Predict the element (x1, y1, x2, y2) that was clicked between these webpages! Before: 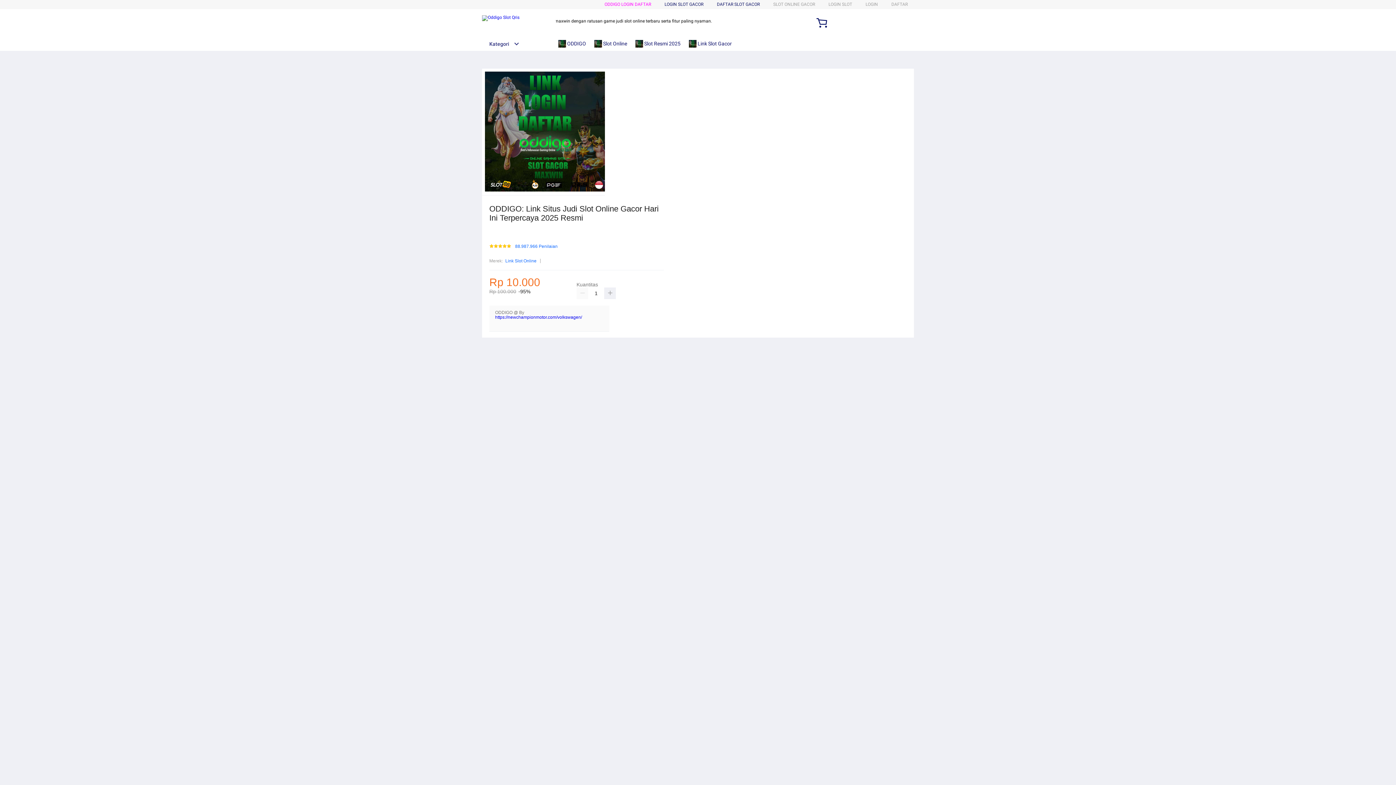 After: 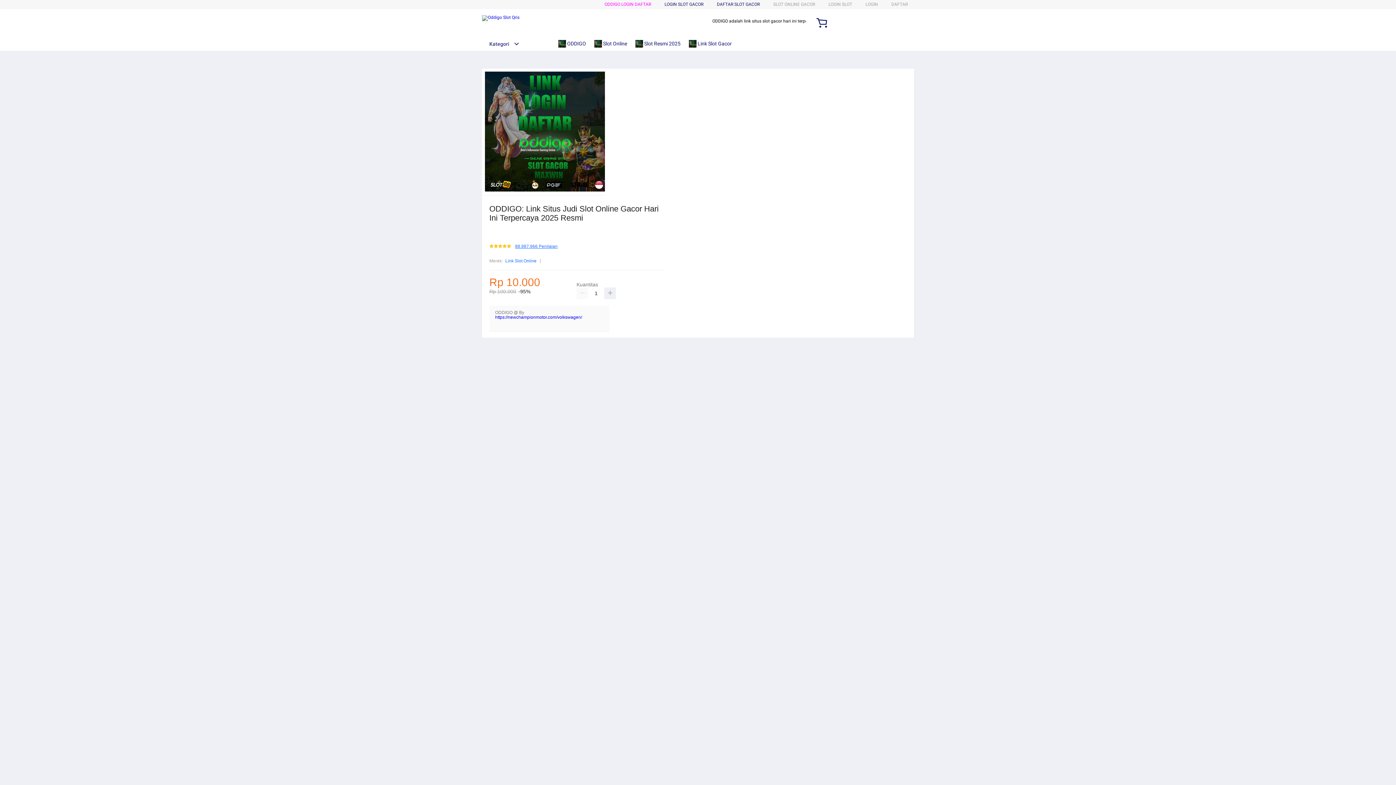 Action: label: 88.987.966 Penilaian bbox: (515, 244, 557, 249)